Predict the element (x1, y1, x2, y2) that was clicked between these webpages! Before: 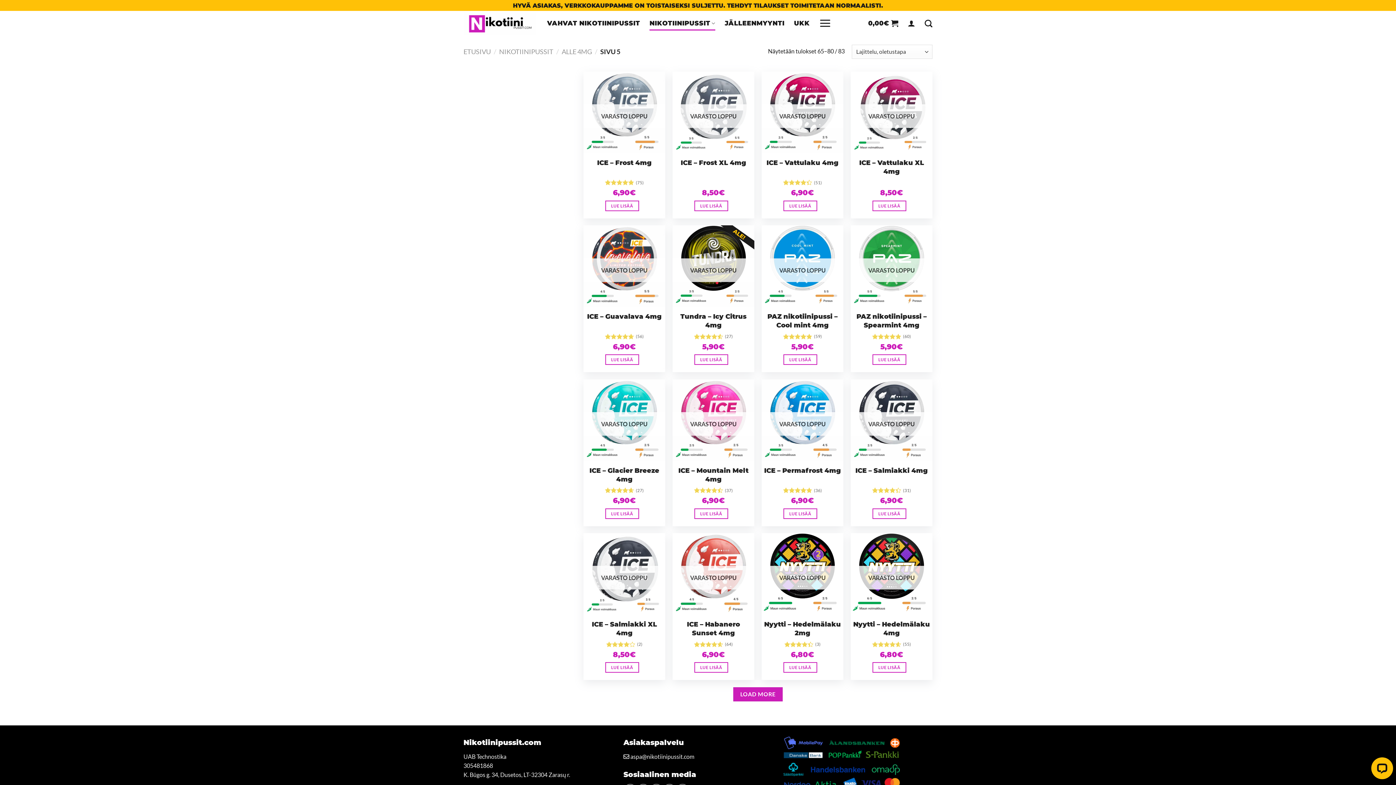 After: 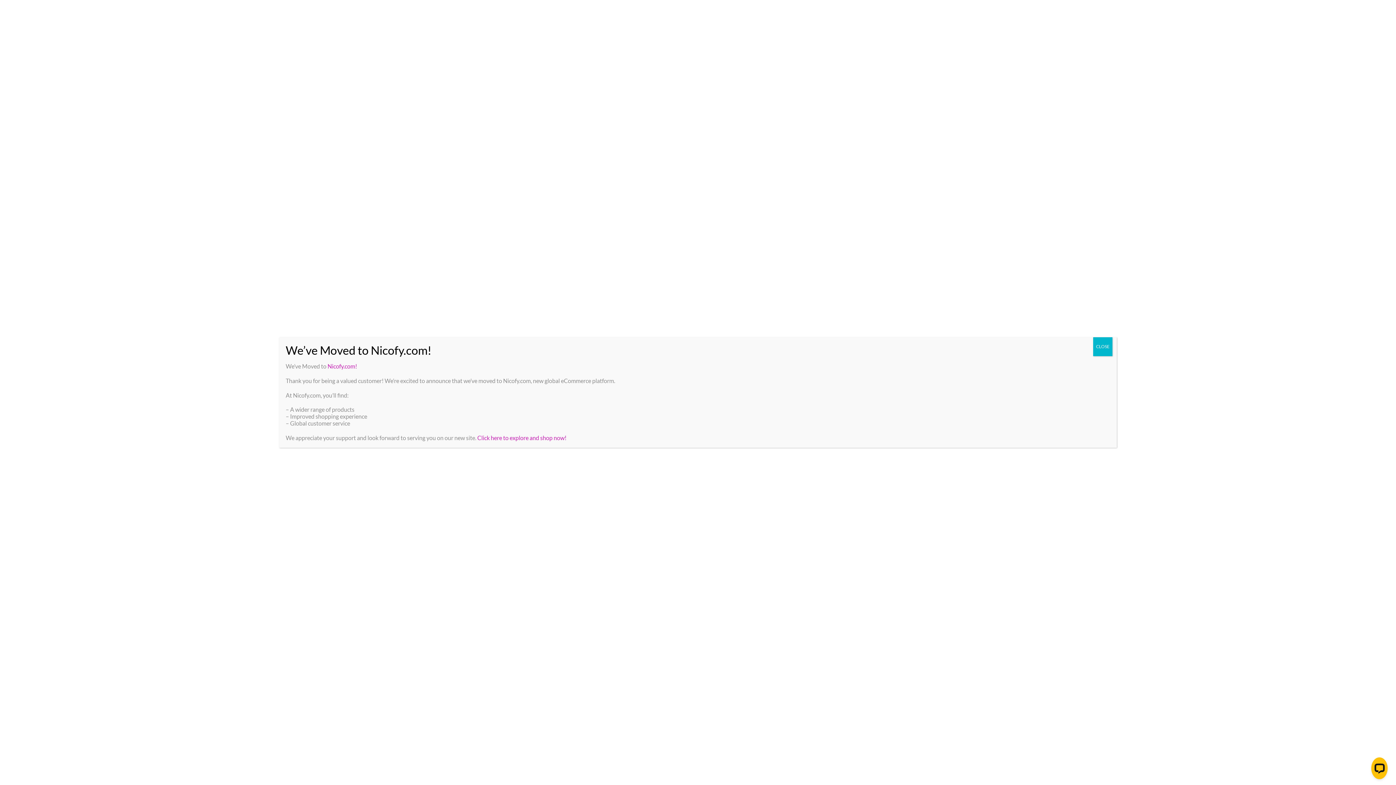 Action: label: 0,00€ bbox: (868, 15, 898, 31)